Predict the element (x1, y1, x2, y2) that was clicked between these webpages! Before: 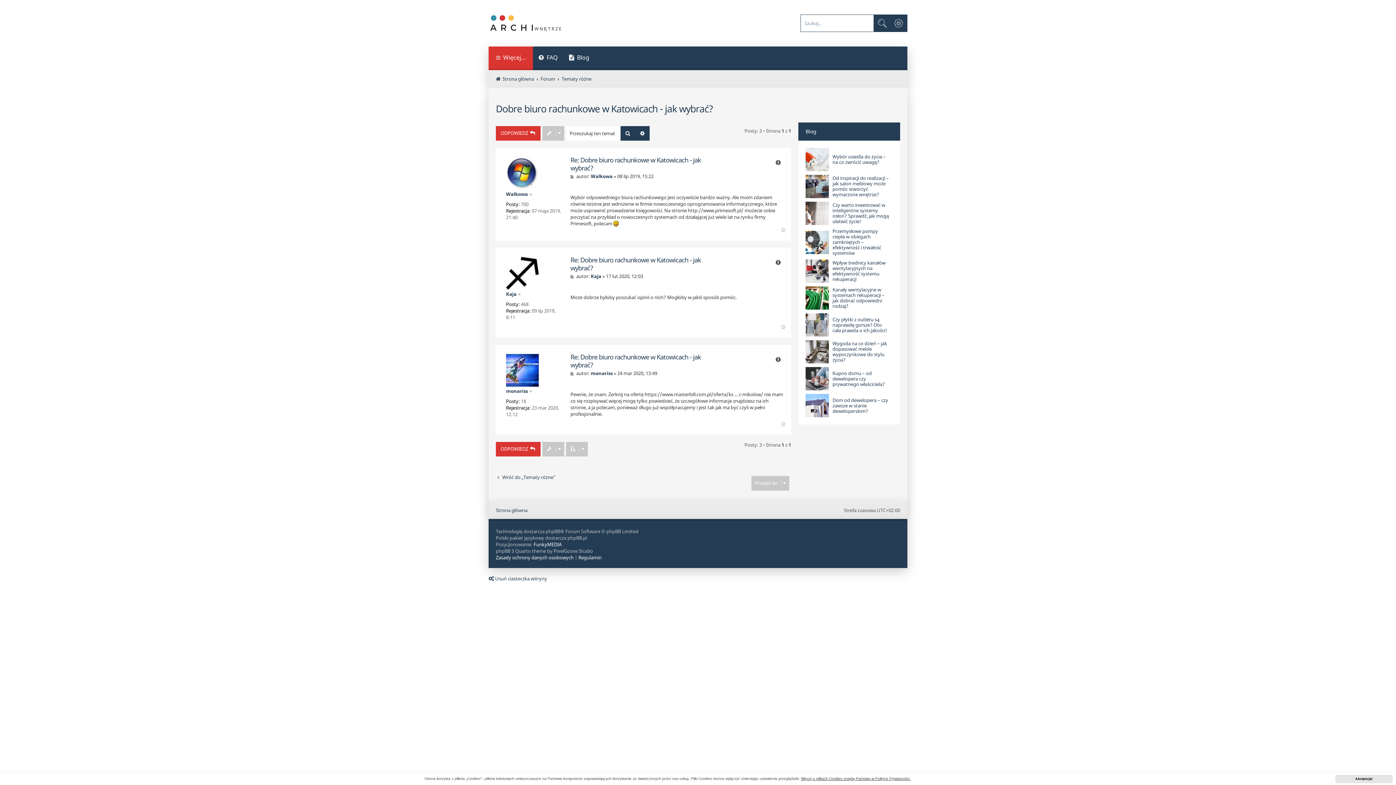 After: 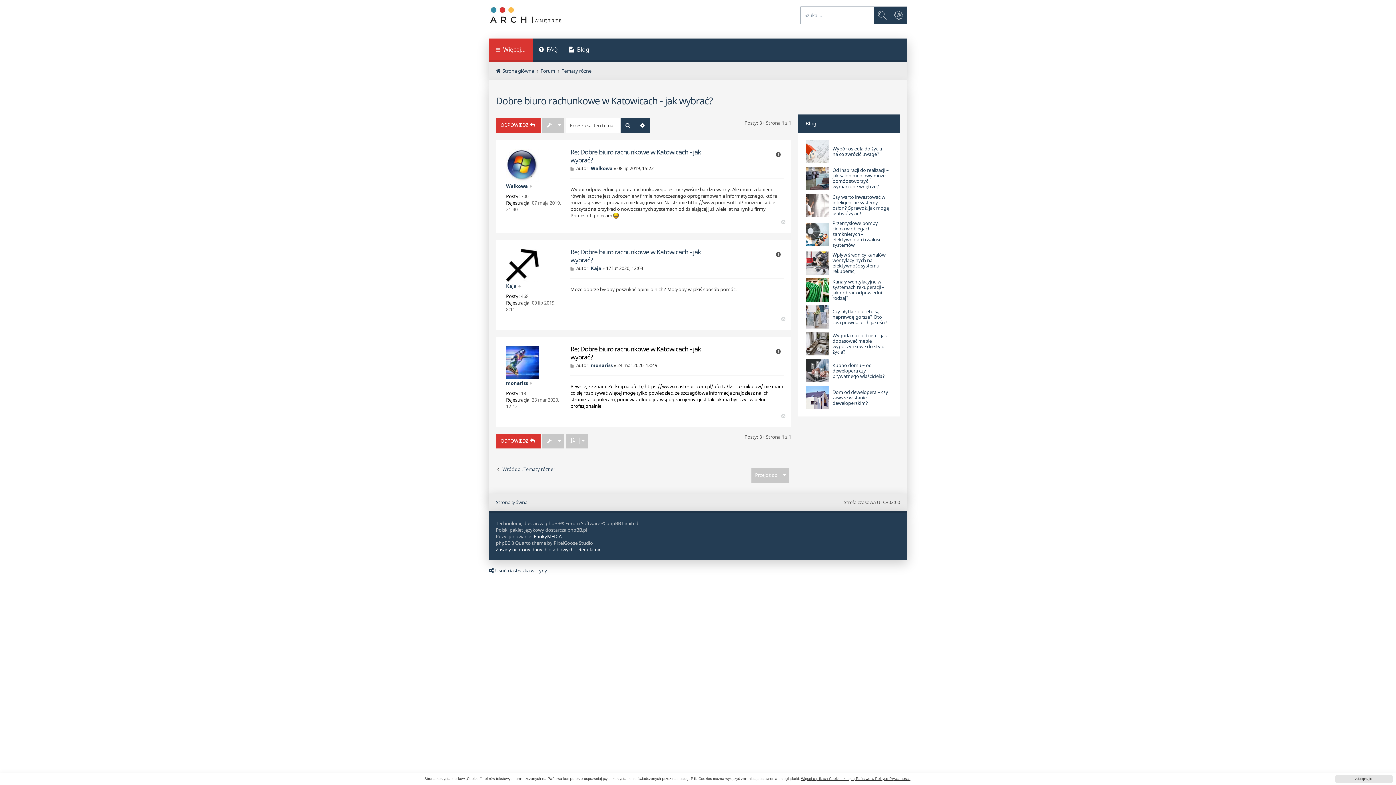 Action: bbox: (570, 370, 575, 376) label: Post